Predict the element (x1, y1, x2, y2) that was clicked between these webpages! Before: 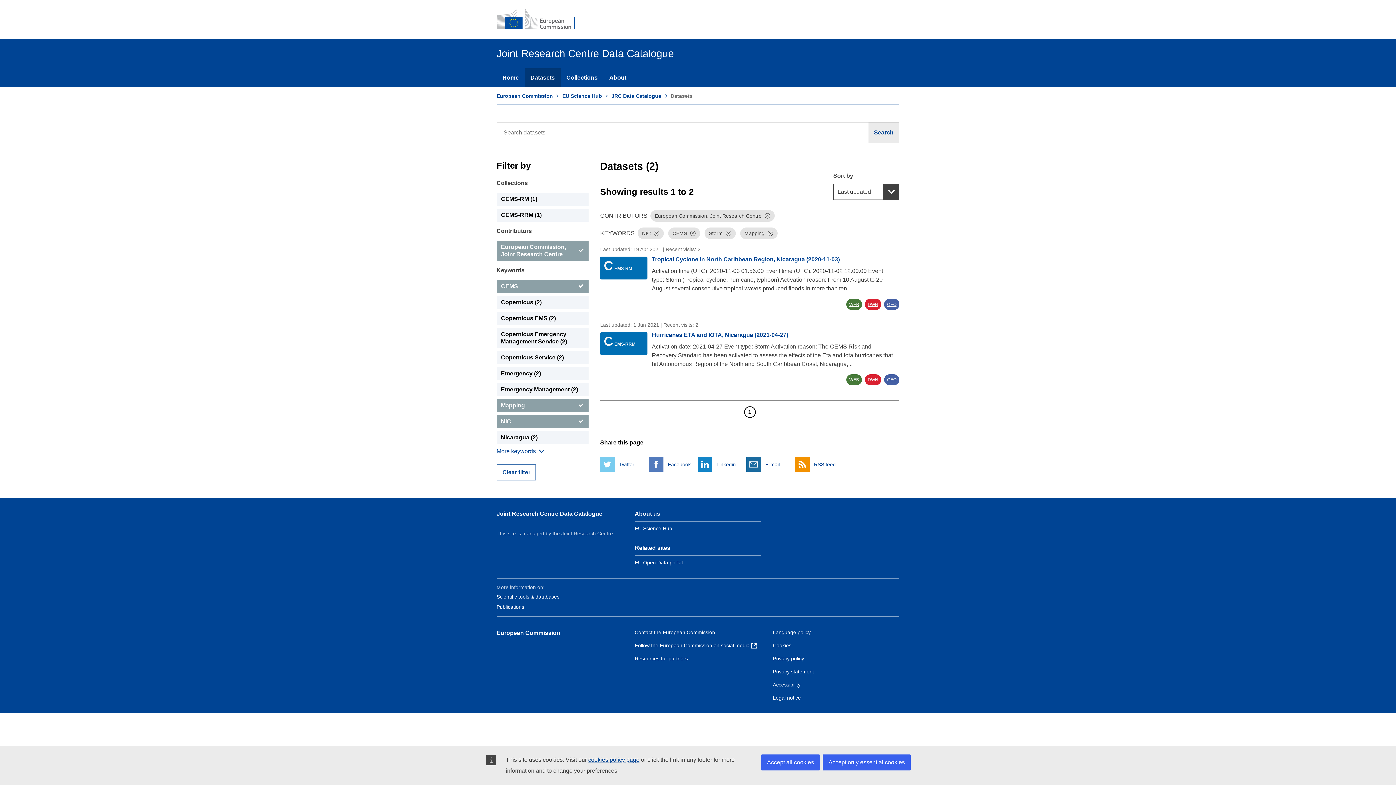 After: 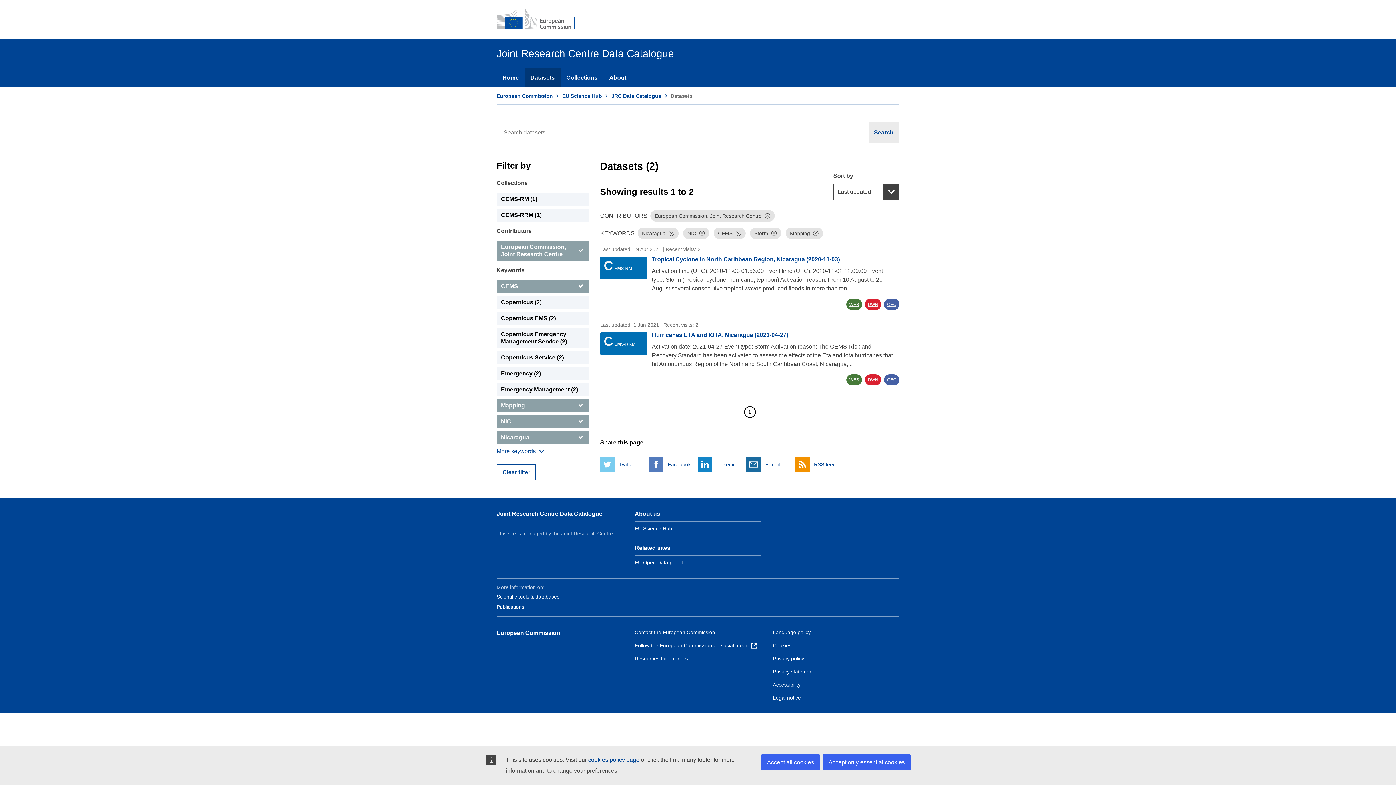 Action: label: Nicaragua bbox: (496, 431, 588, 444)